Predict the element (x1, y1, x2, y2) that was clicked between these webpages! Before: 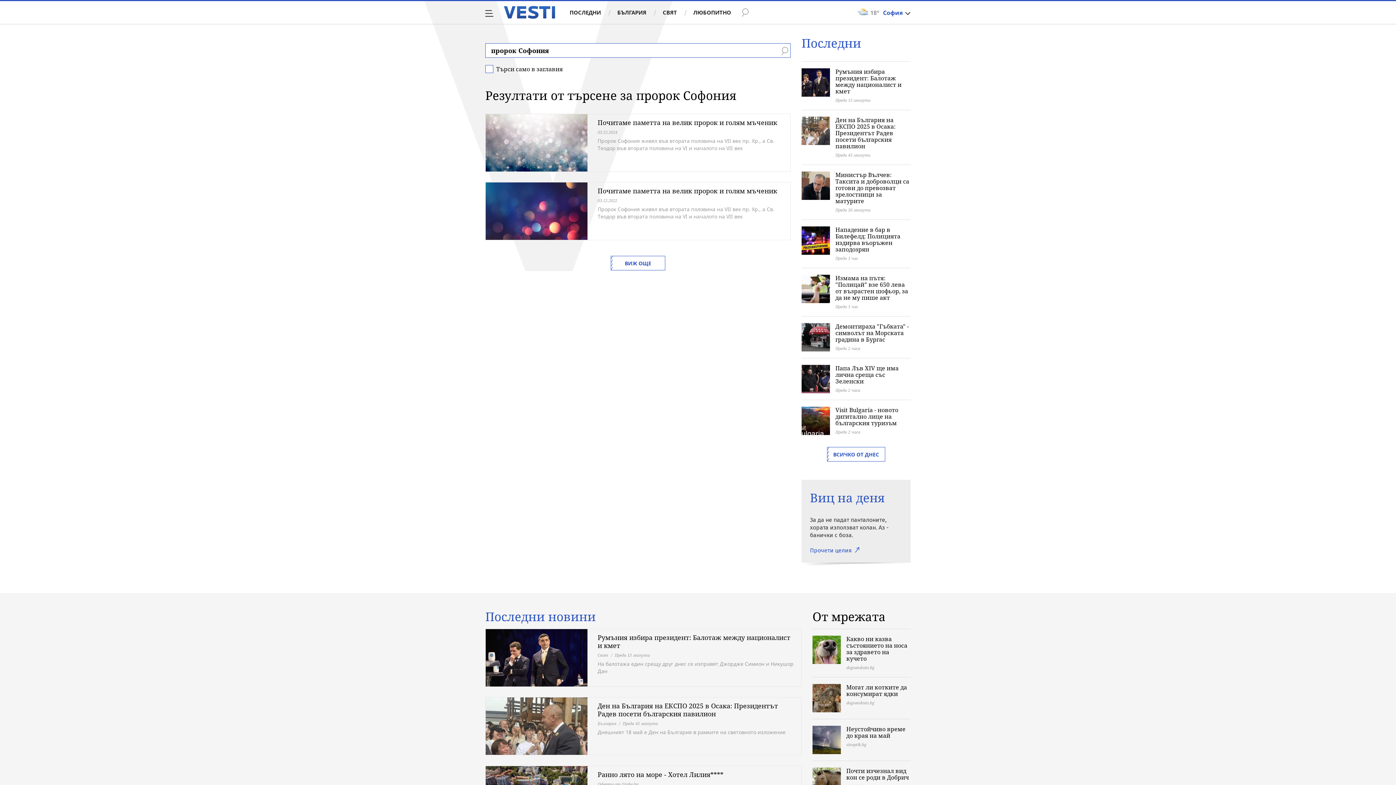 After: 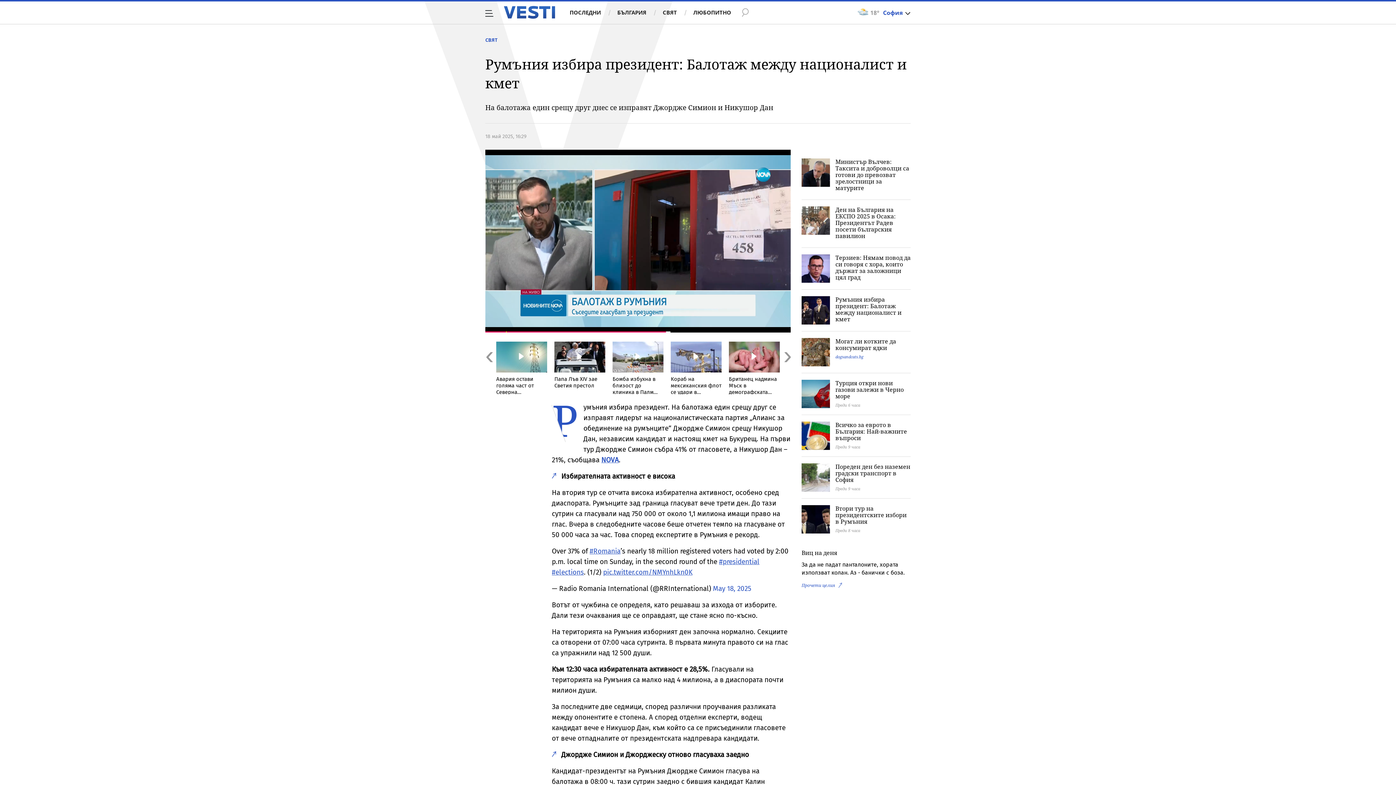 Action: bbox: (597, 633, 790, 650) label: Румъния избира президент: Балотаж между националист и кмет